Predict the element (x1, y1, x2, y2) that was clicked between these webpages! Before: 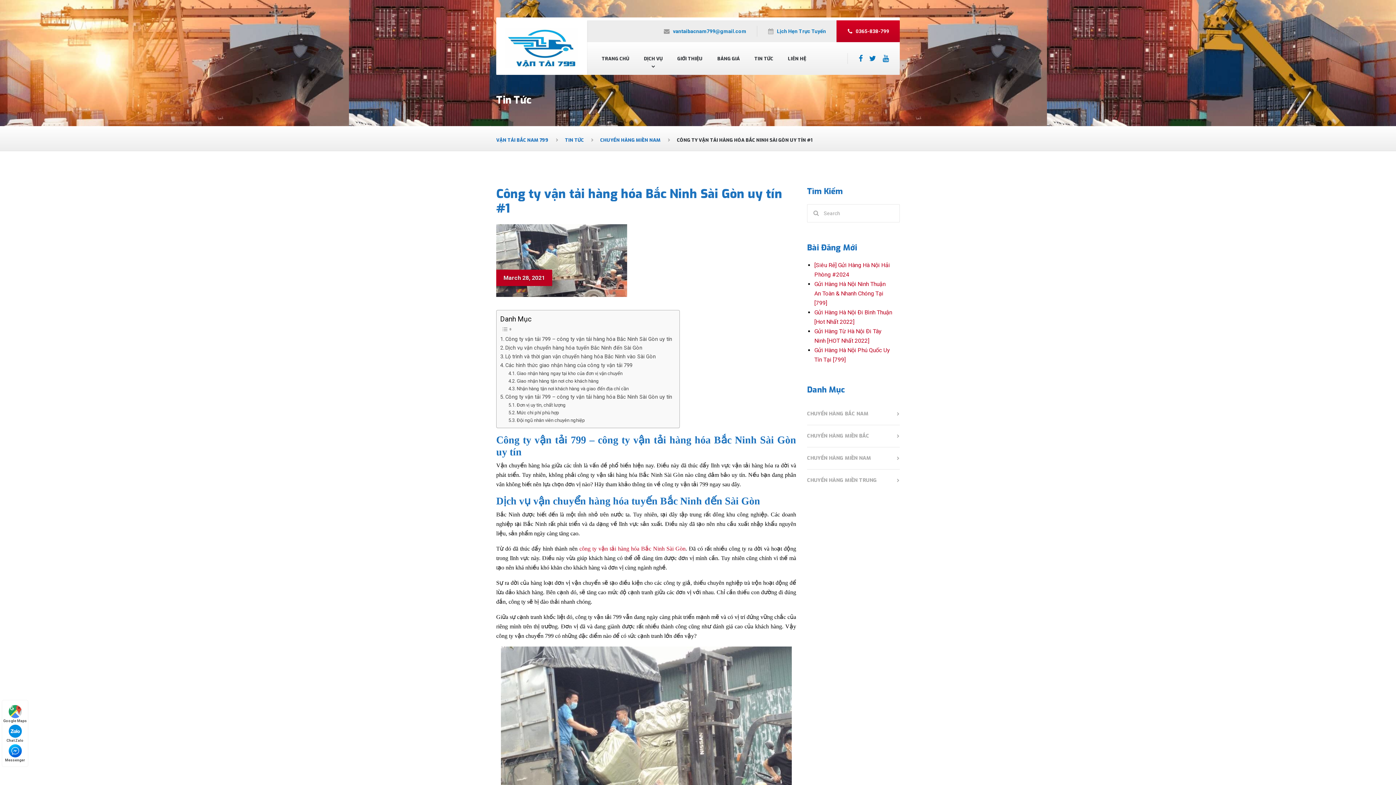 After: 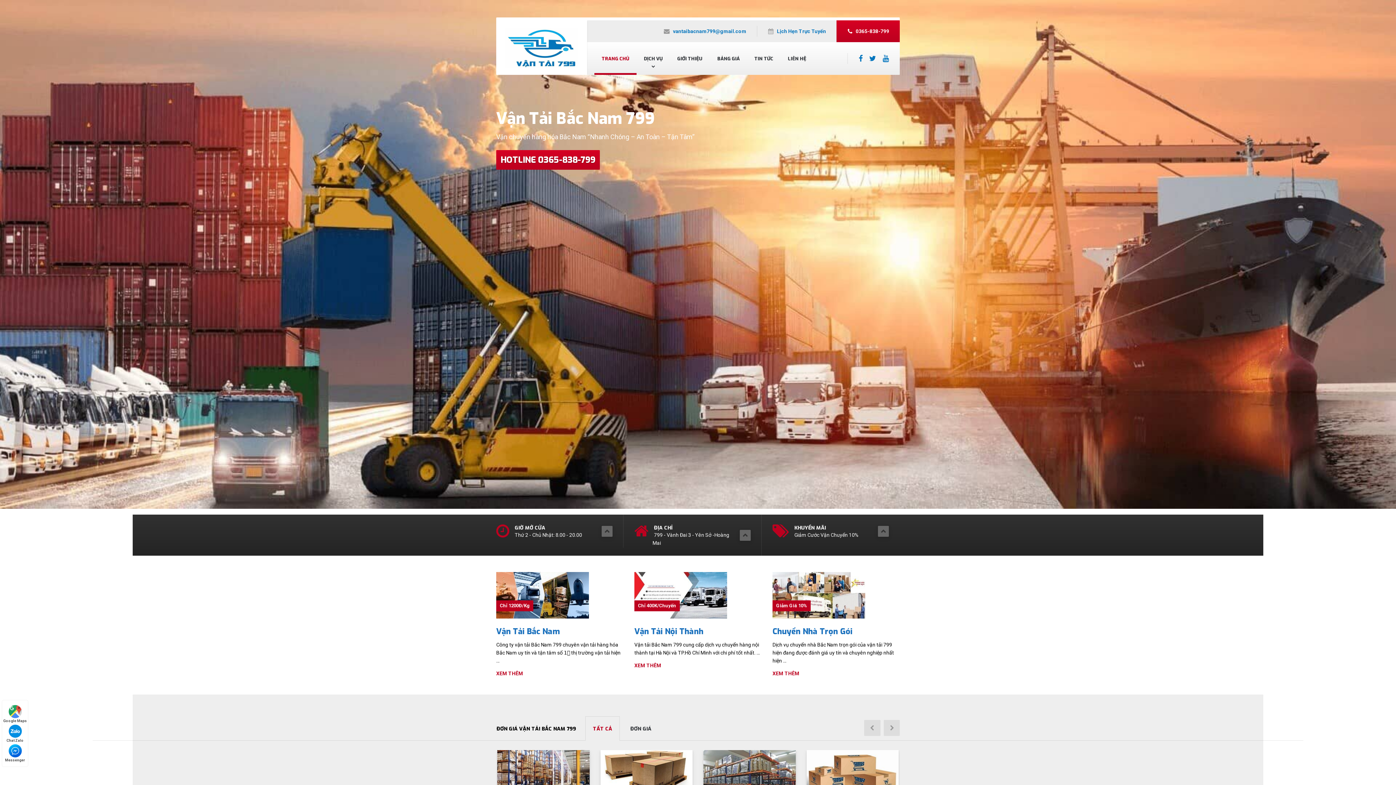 Action: bbox: (505, 28, 578, 67)